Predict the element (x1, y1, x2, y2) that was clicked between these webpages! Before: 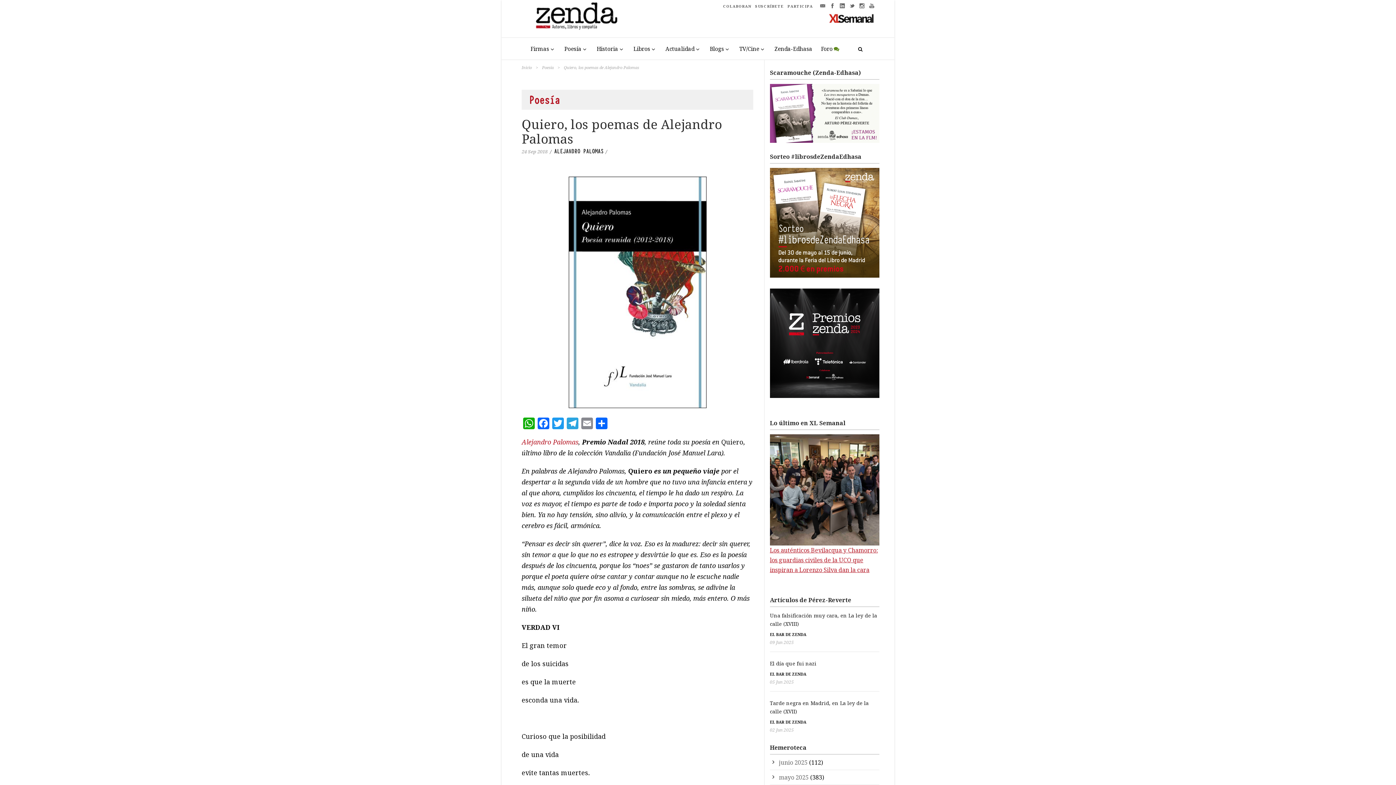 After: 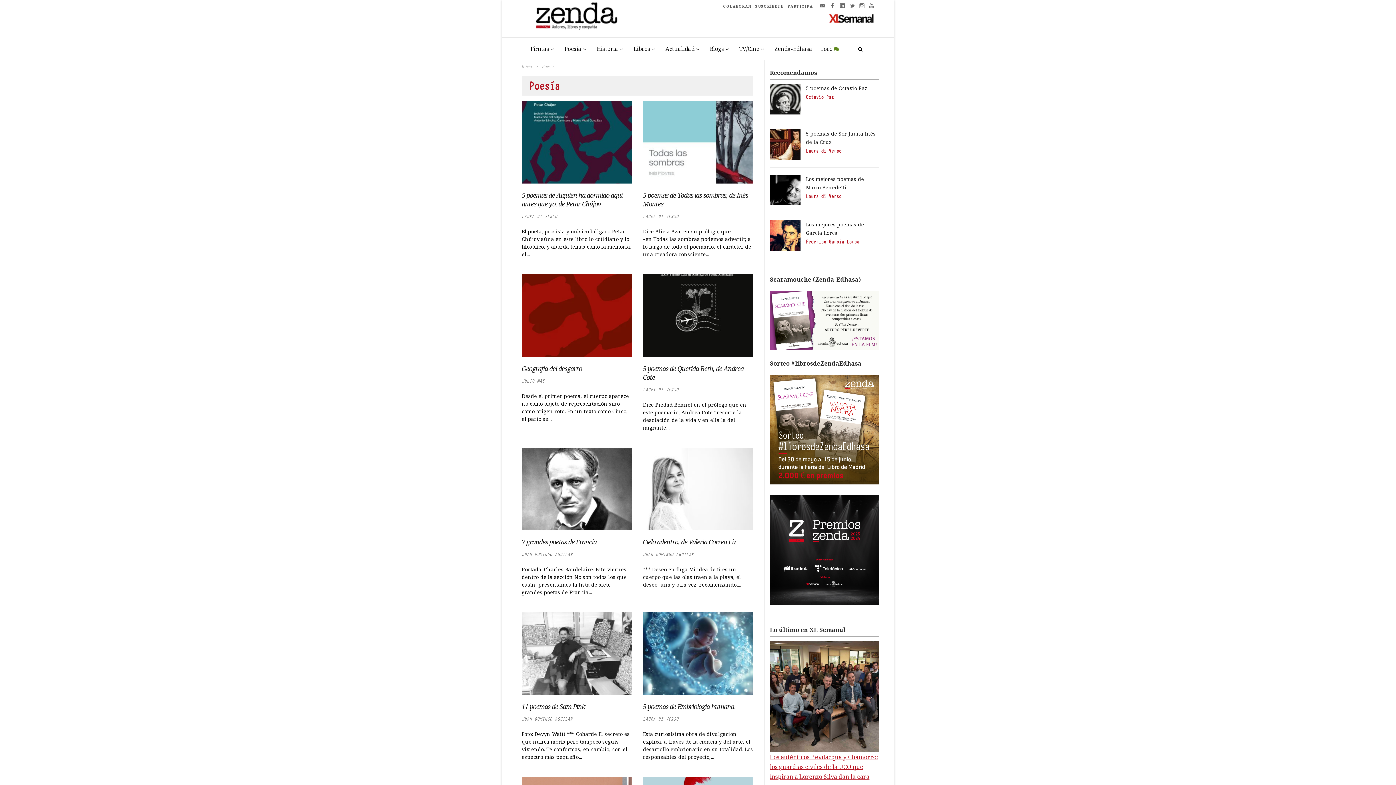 Action: bbox: (521, 89, 753, 109) label: Poesía